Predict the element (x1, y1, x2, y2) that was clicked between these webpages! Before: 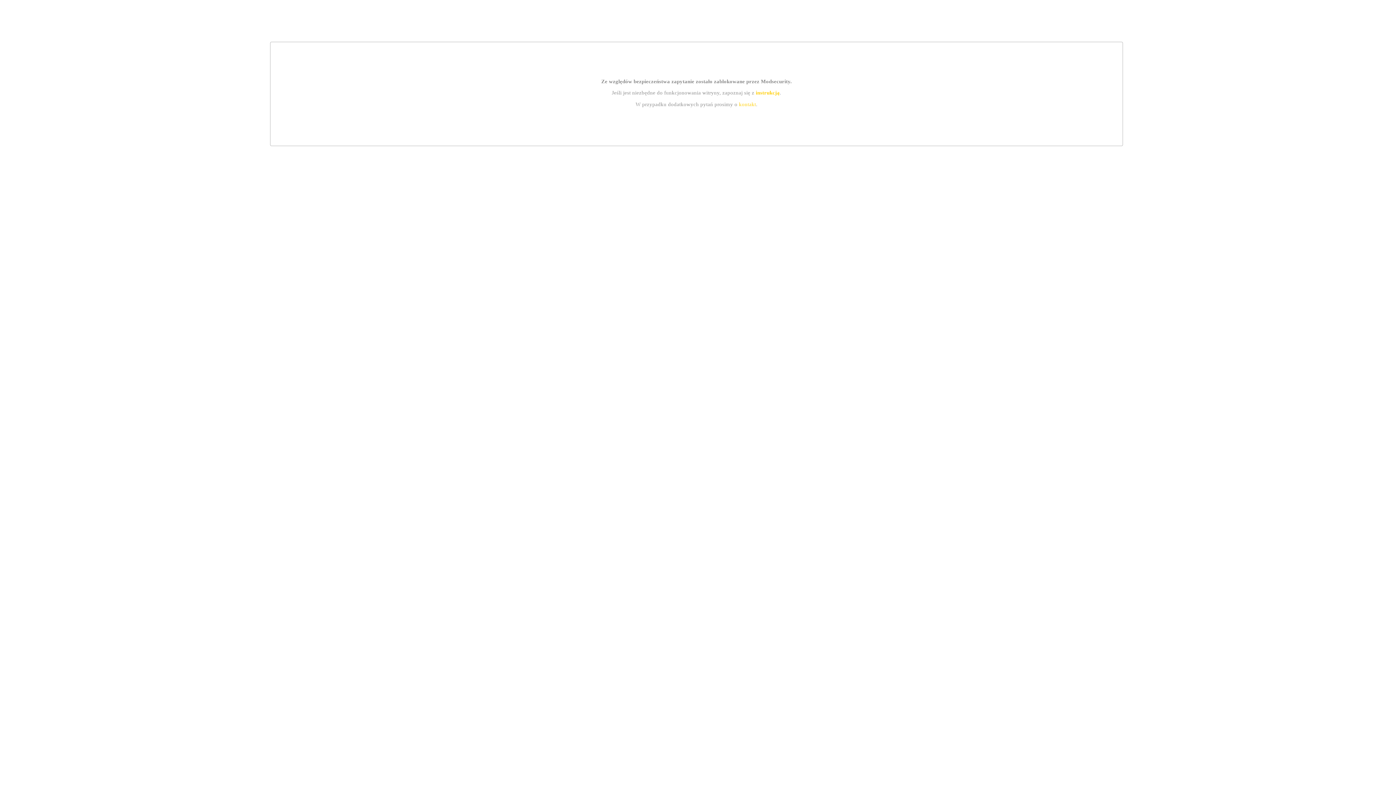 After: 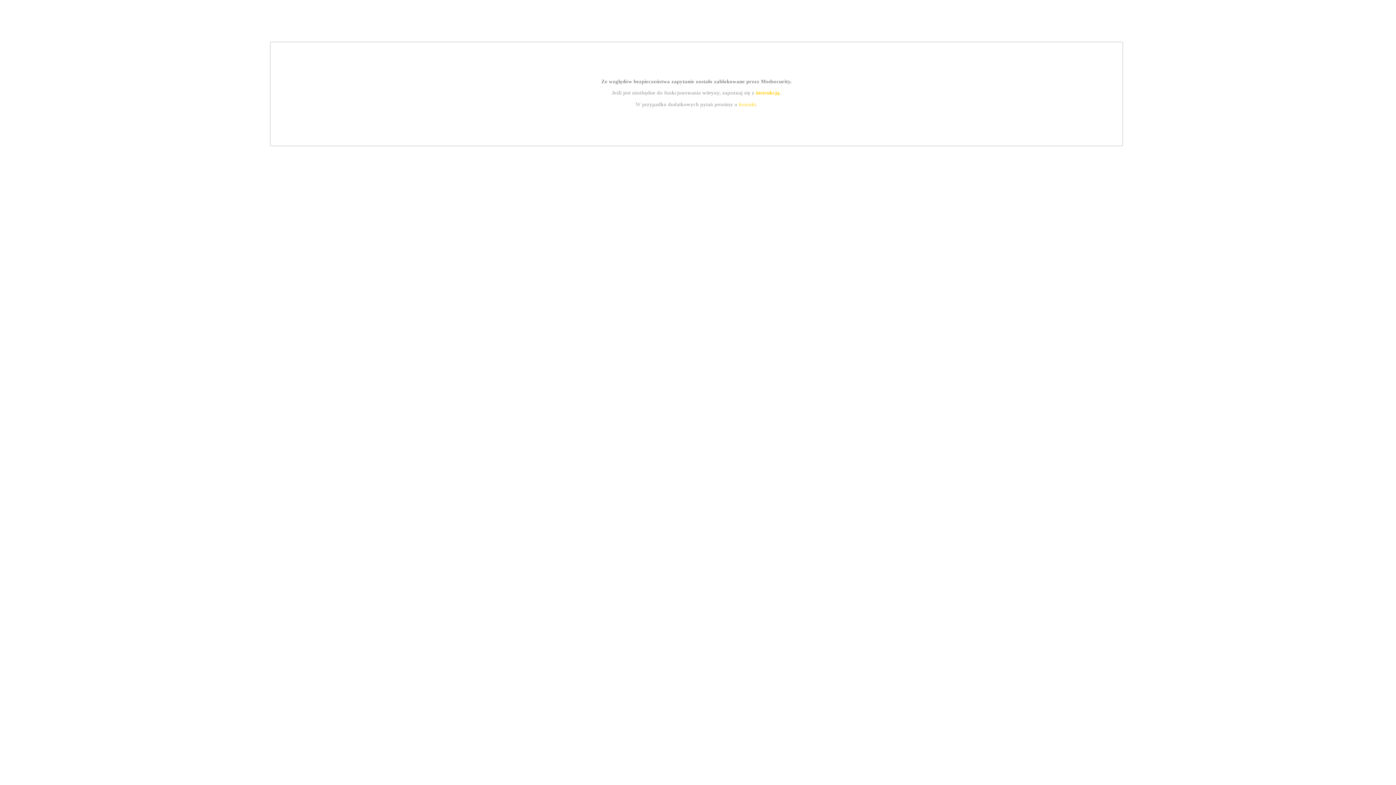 Action: label: instrukcją bbox: (755, 89, 779, 95)